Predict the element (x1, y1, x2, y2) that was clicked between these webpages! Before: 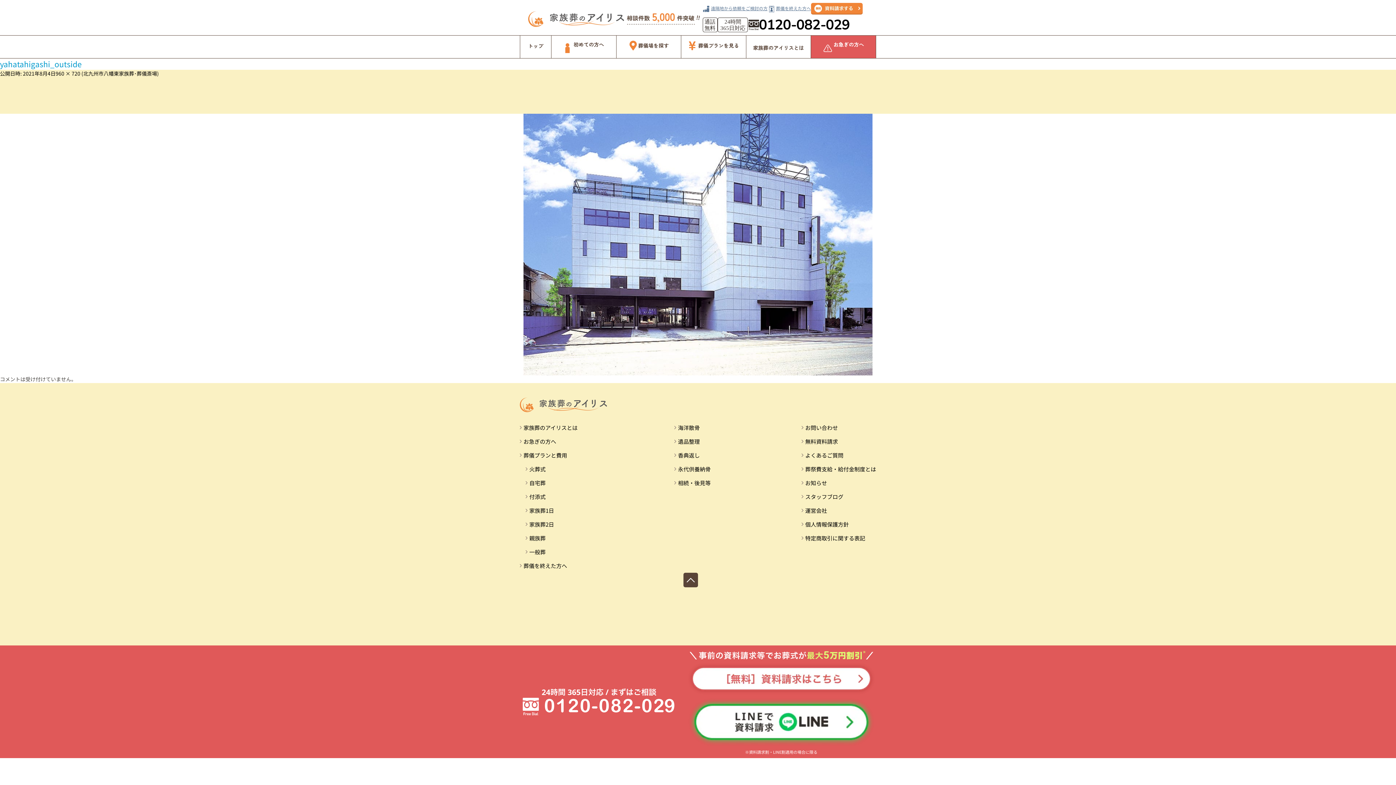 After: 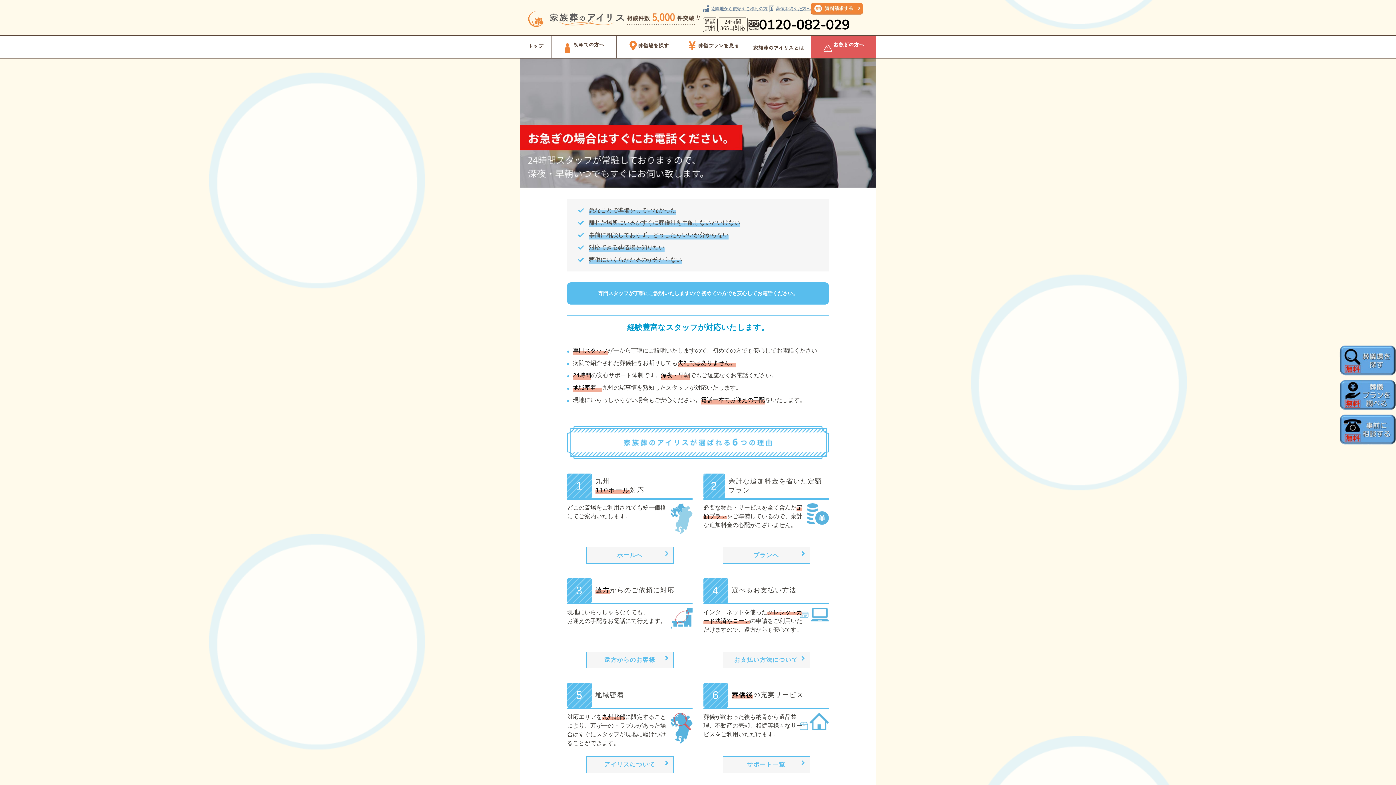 Action: bbox: (520, 434, 577, 448) label: お急ぎの方へ